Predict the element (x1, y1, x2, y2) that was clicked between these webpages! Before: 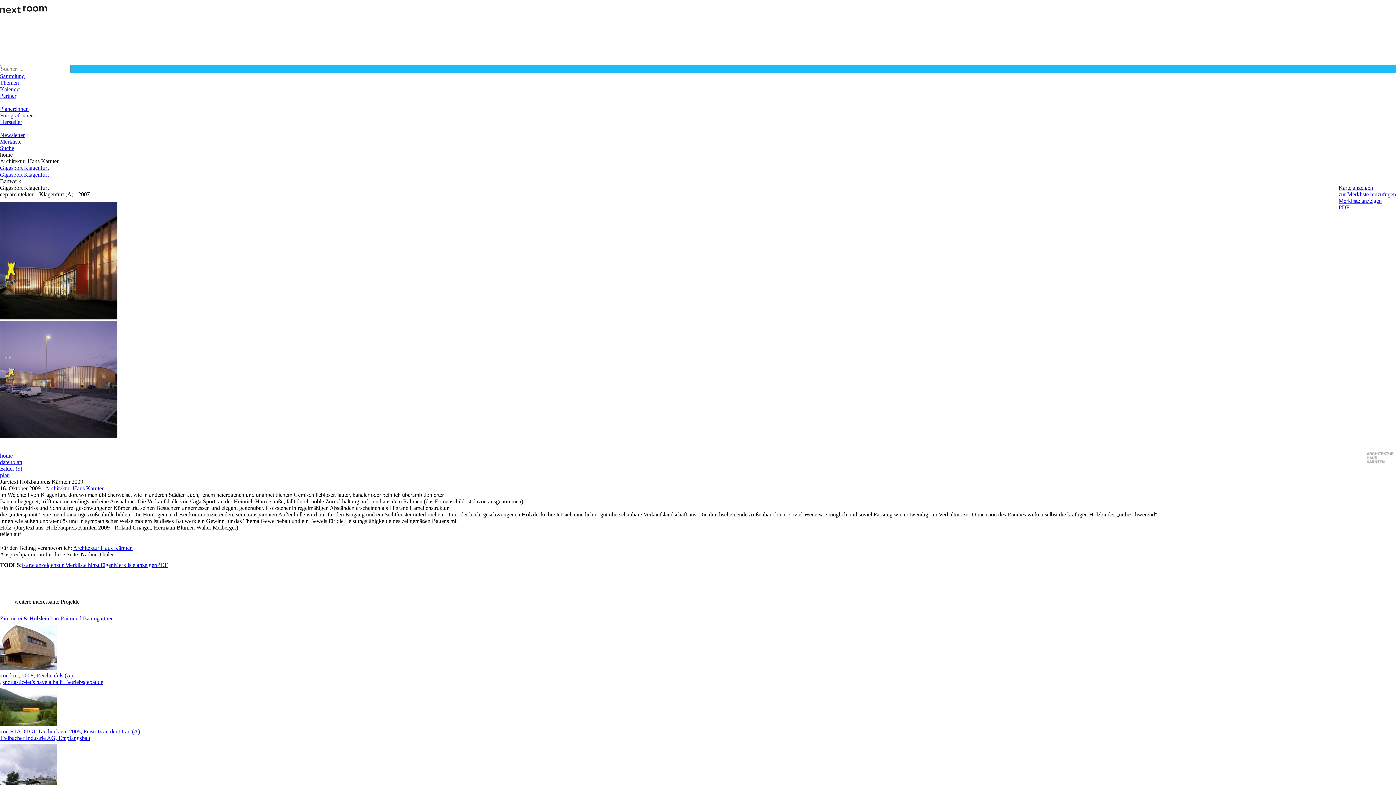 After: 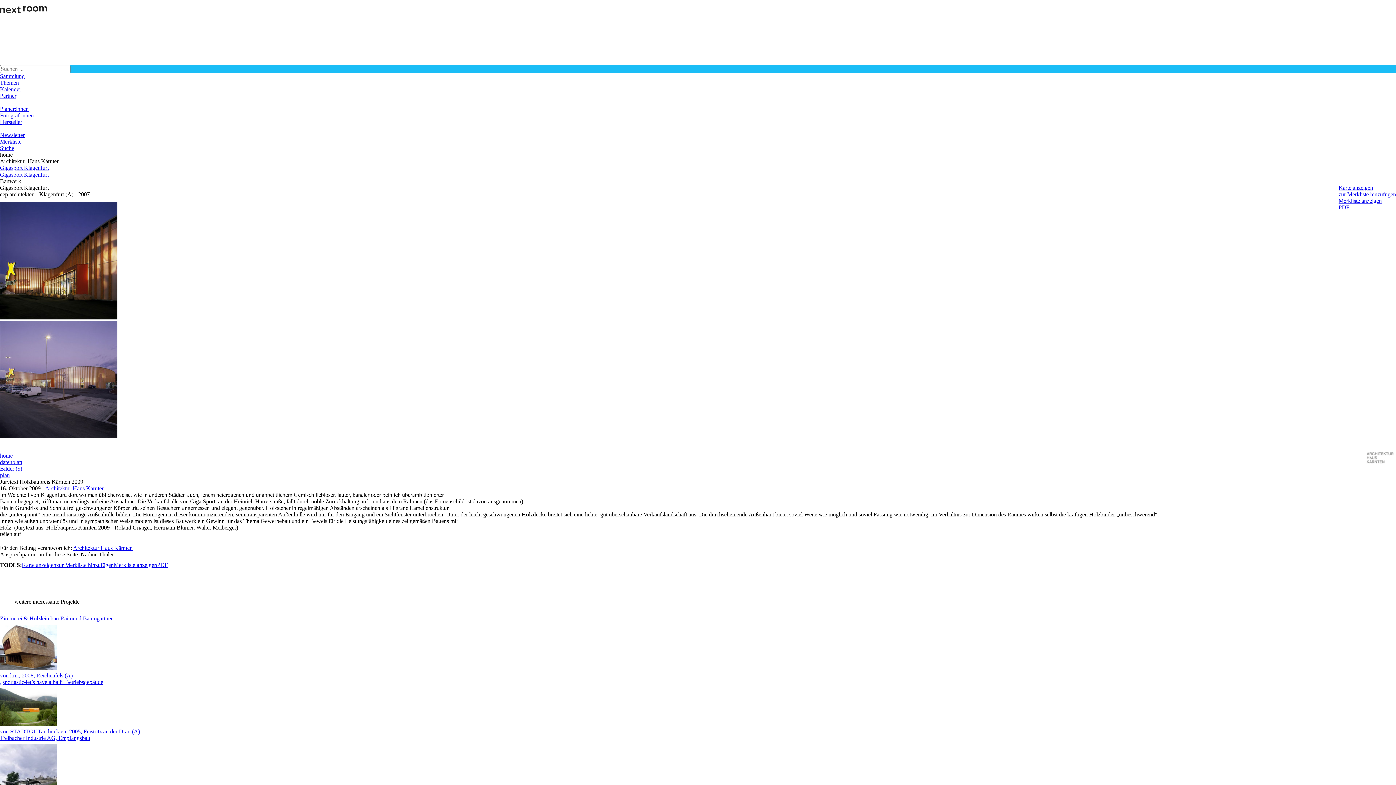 Action: bbox: (0, 314, 117, 320)